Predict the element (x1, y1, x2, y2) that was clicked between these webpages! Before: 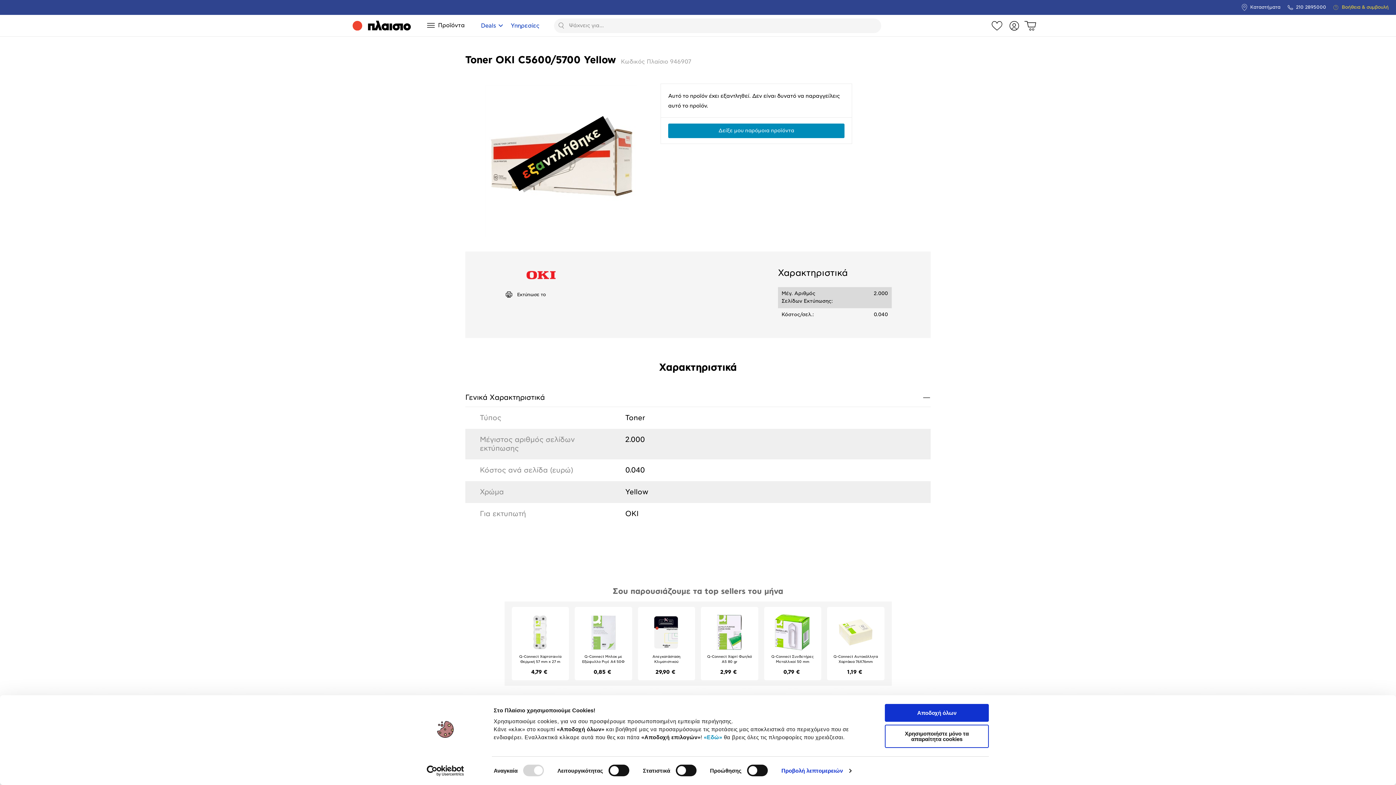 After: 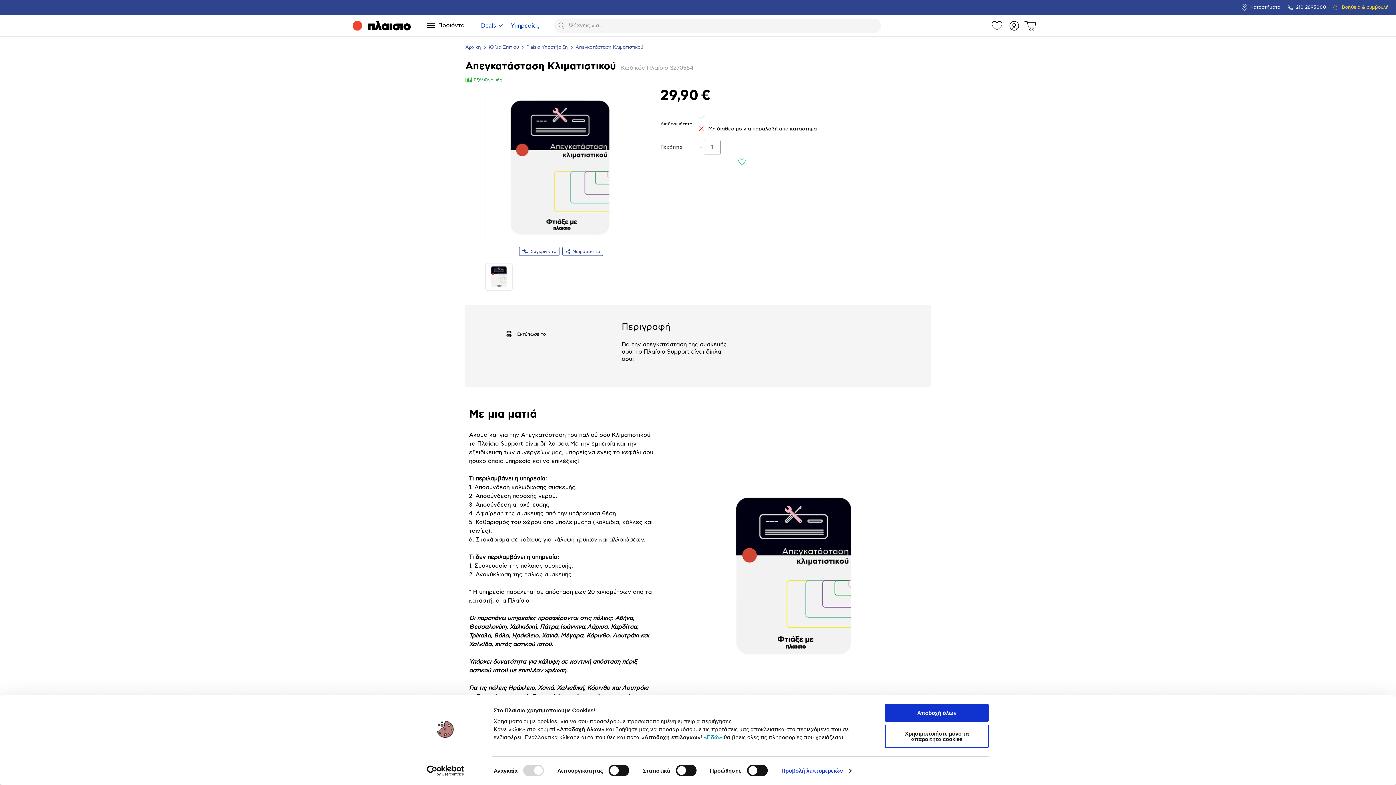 Action: bbox: (648, 610, 684, 654)